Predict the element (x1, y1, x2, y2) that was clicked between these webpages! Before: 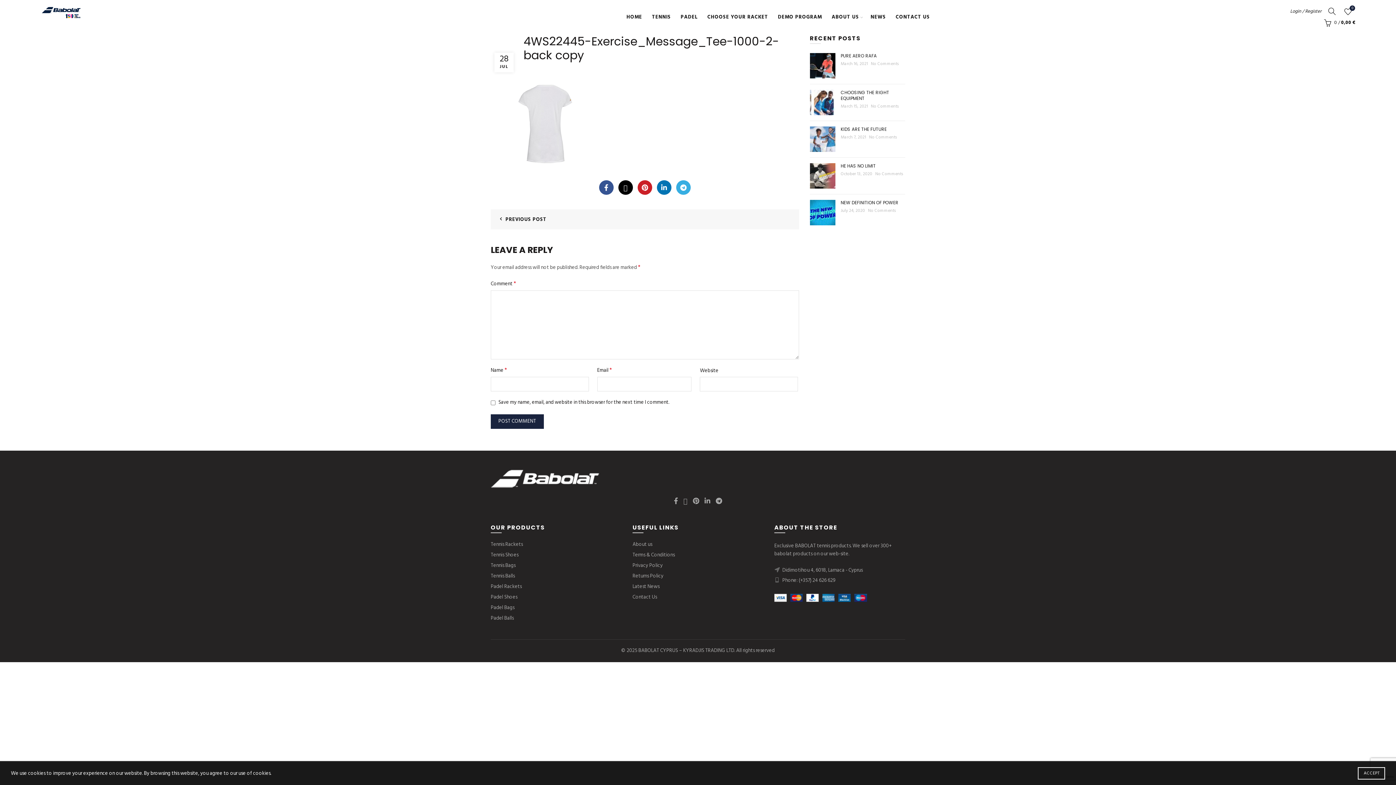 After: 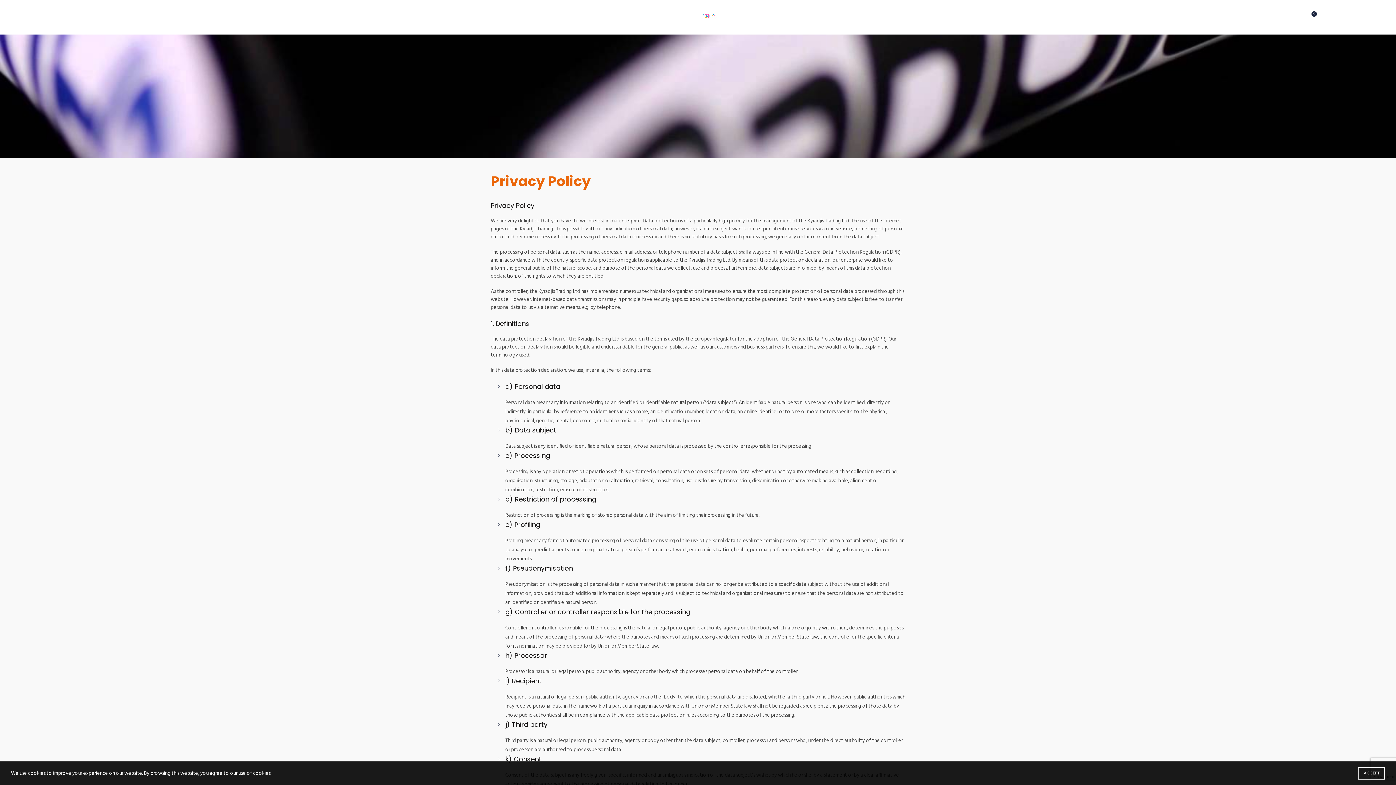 Action: label: Privacy Policy bbox: (632, 561, 662, 570)